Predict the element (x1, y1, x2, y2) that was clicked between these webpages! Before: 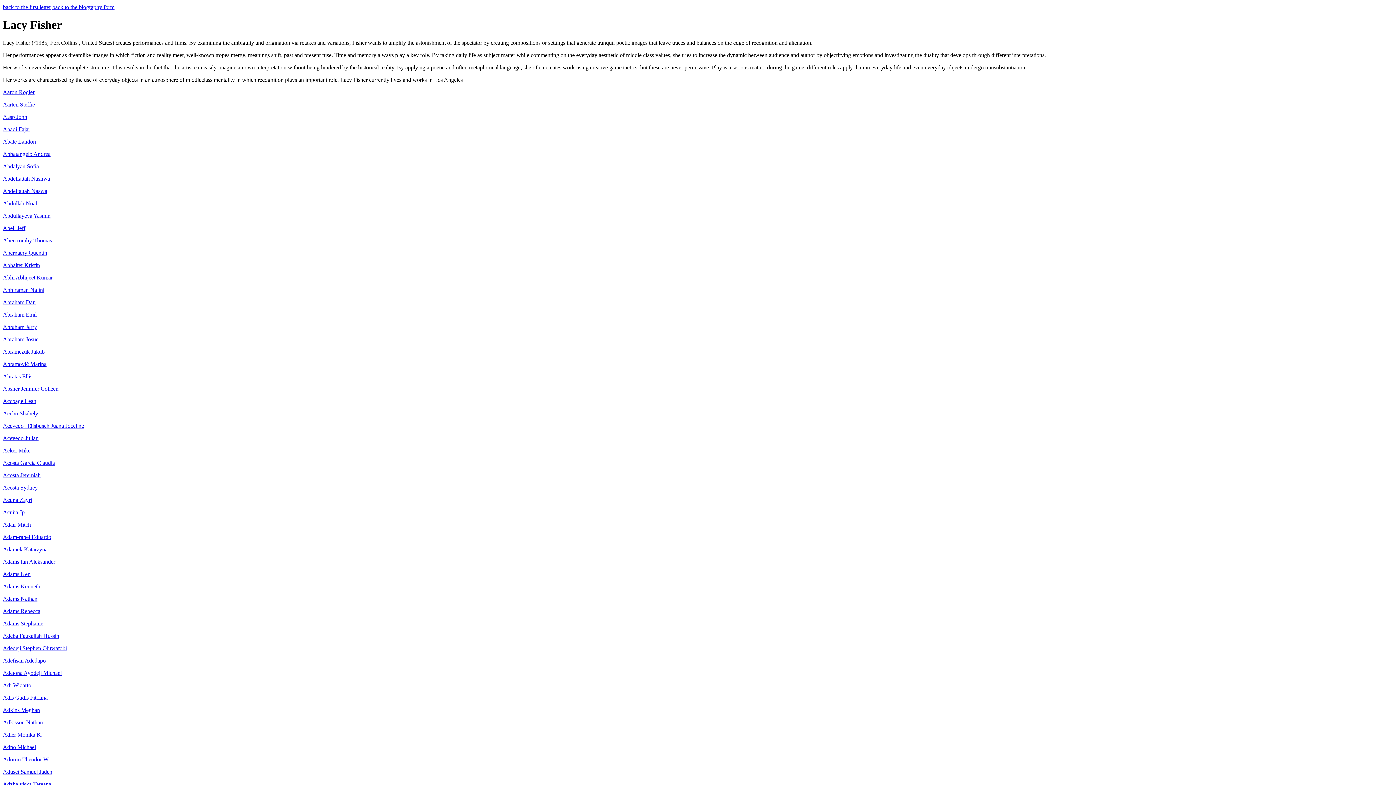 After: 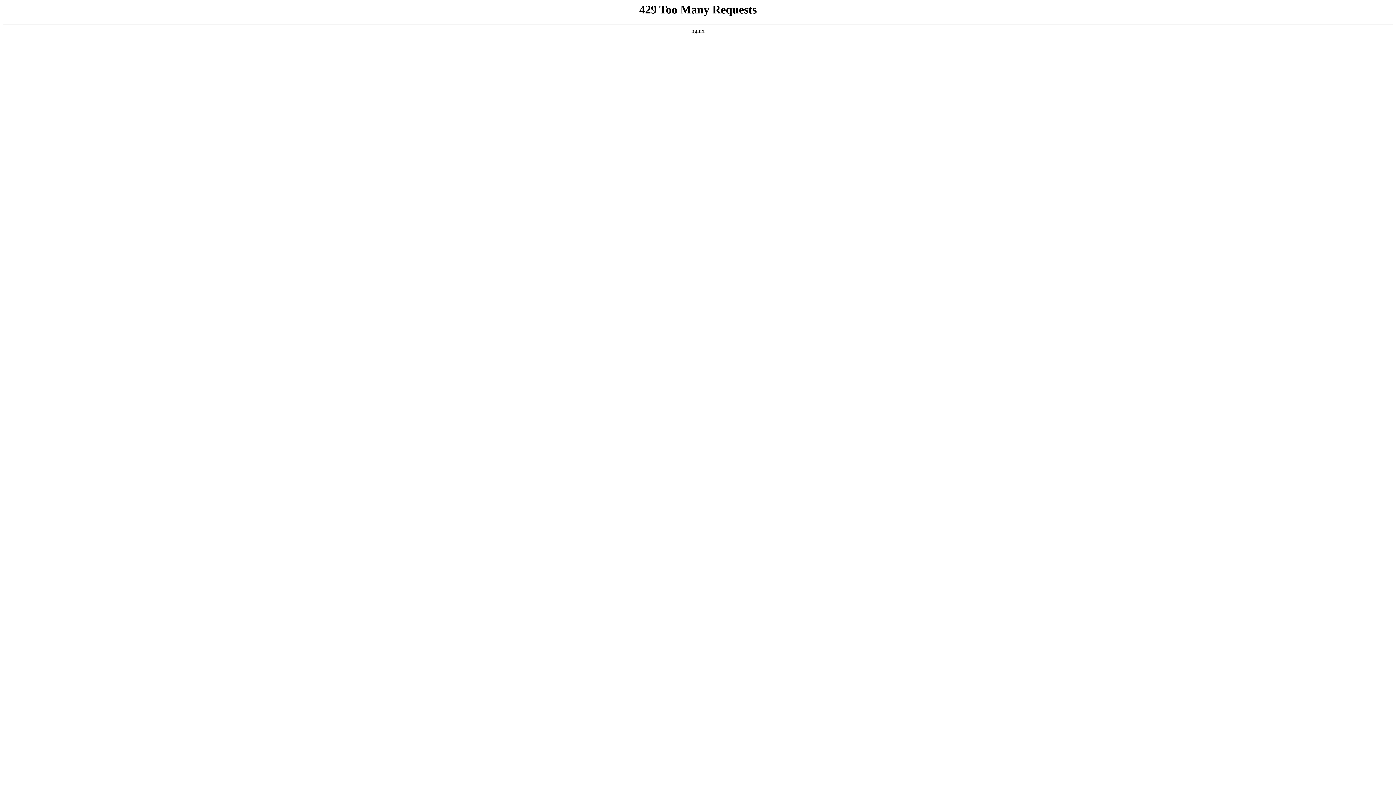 Action: label: Abramczuk Jakub bbox: (2, 348, 44, 354)